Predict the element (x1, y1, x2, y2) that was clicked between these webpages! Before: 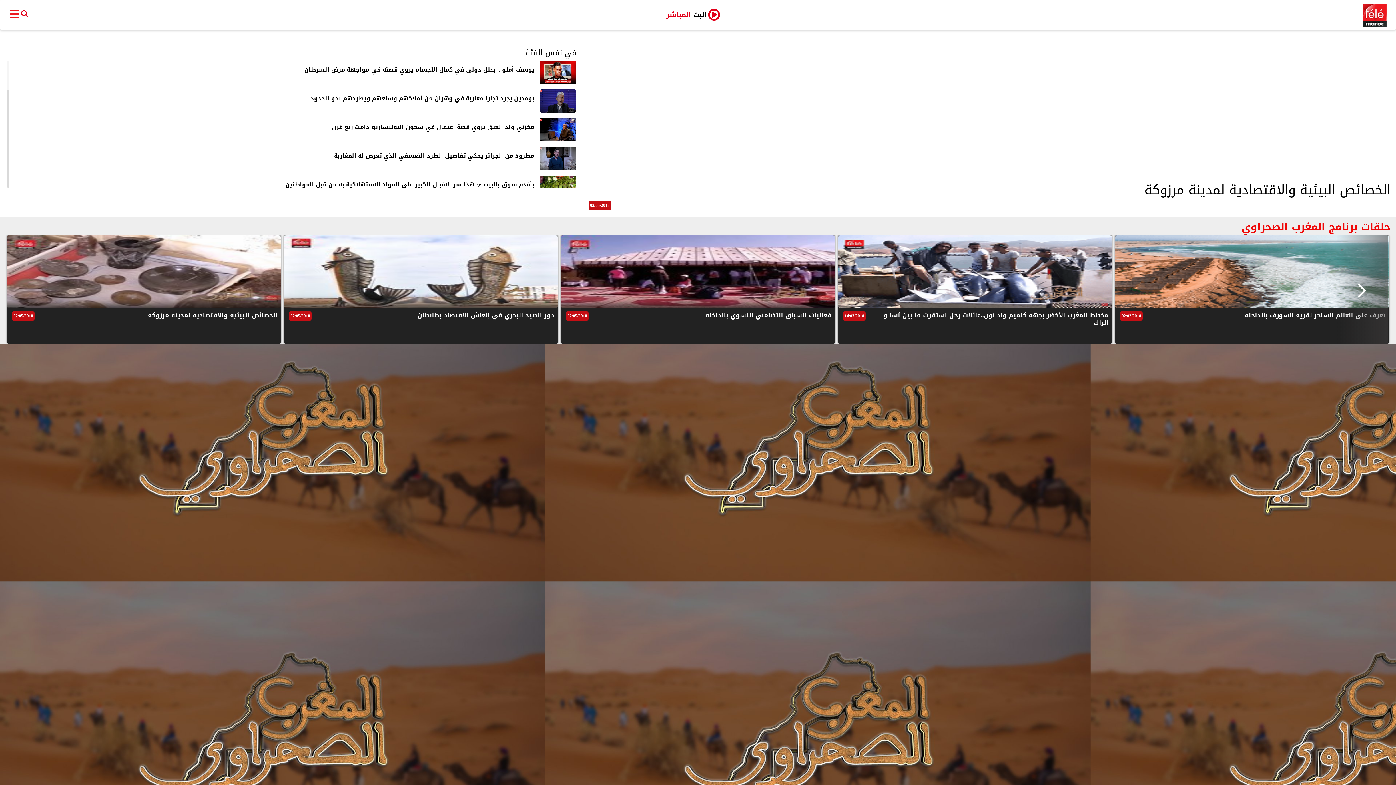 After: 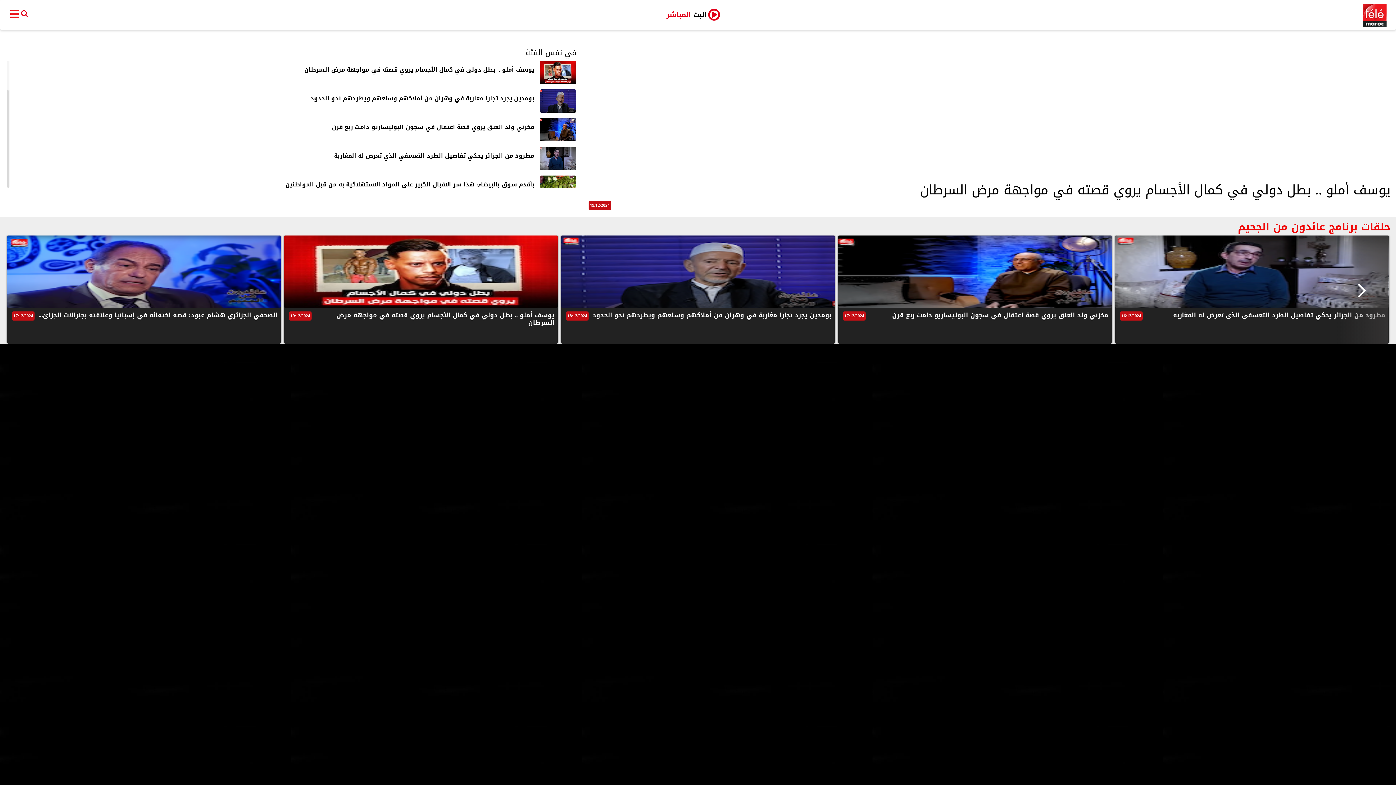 Action: label: يوسف أملو .. بطل دولي في كمال الأجسام يروي قصته في مواجهة مرض السرطان bbox: (16, 63, 540, 79)